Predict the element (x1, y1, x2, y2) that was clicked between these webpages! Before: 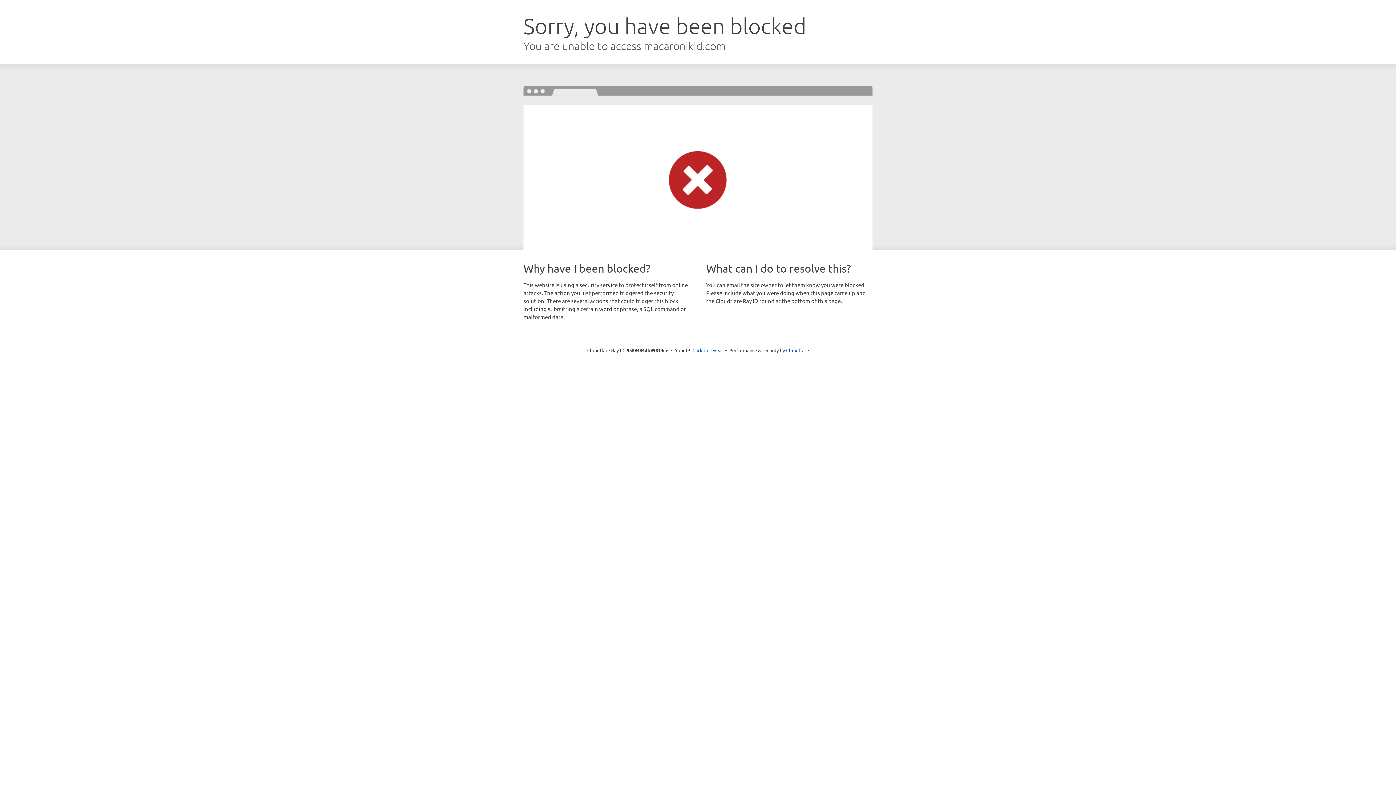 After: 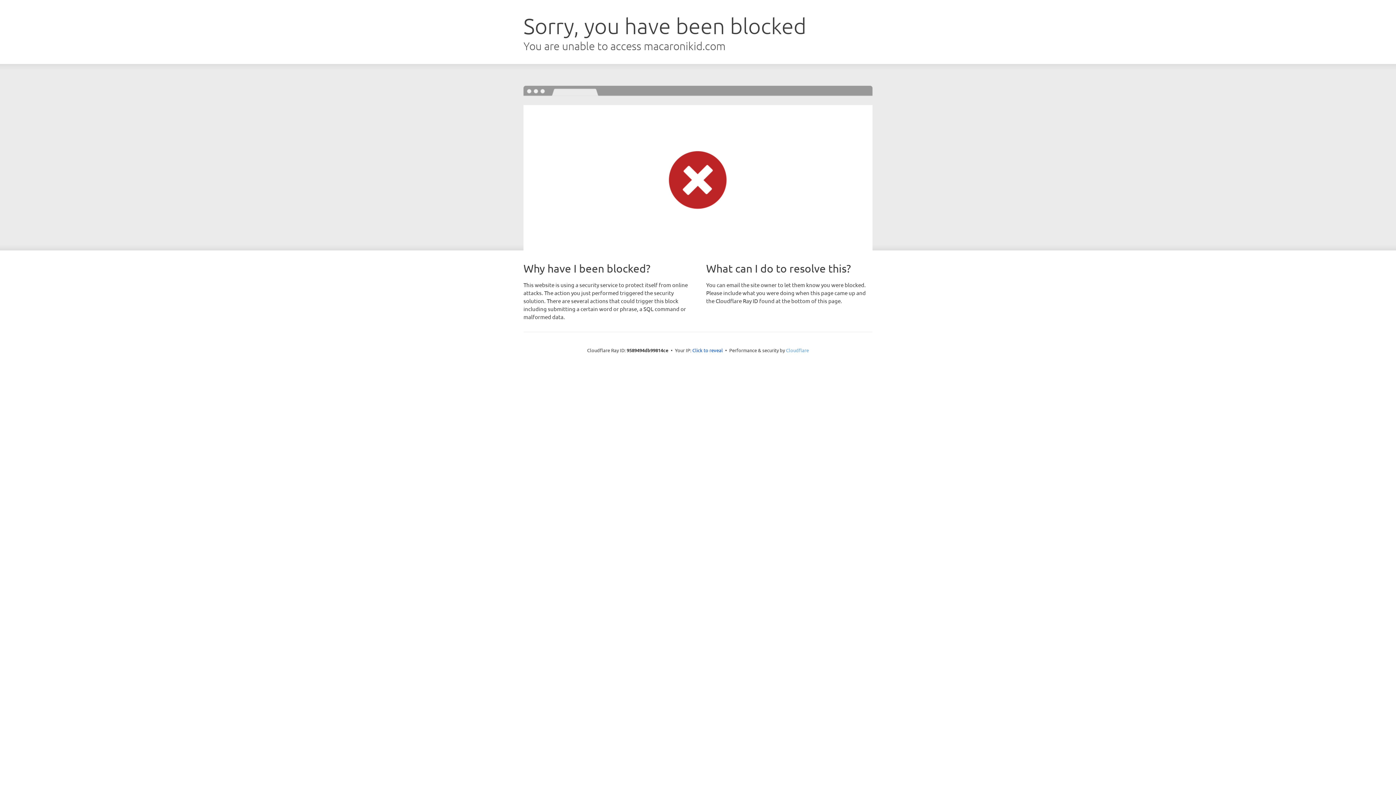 Action: label: Cloudflare bbox: (786, 347, 809, 353)